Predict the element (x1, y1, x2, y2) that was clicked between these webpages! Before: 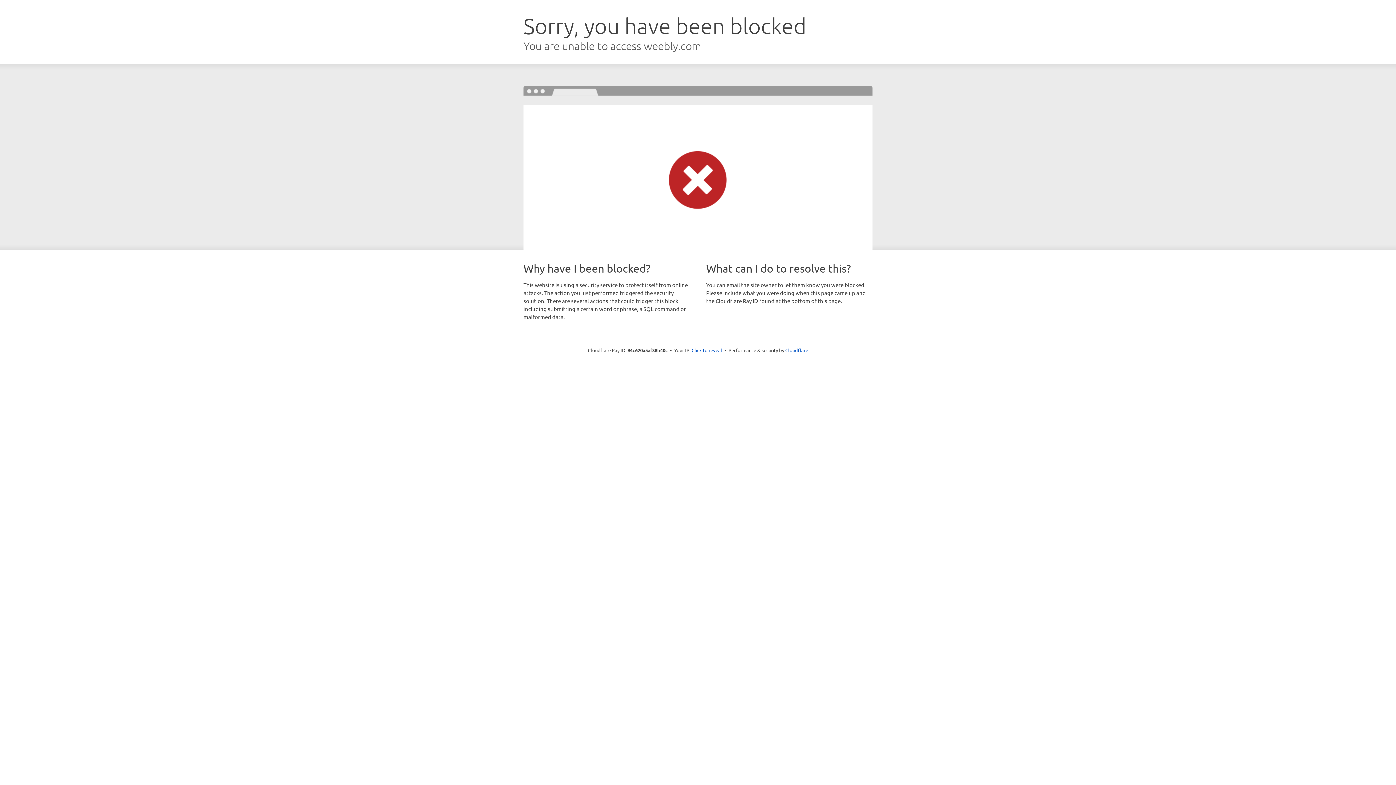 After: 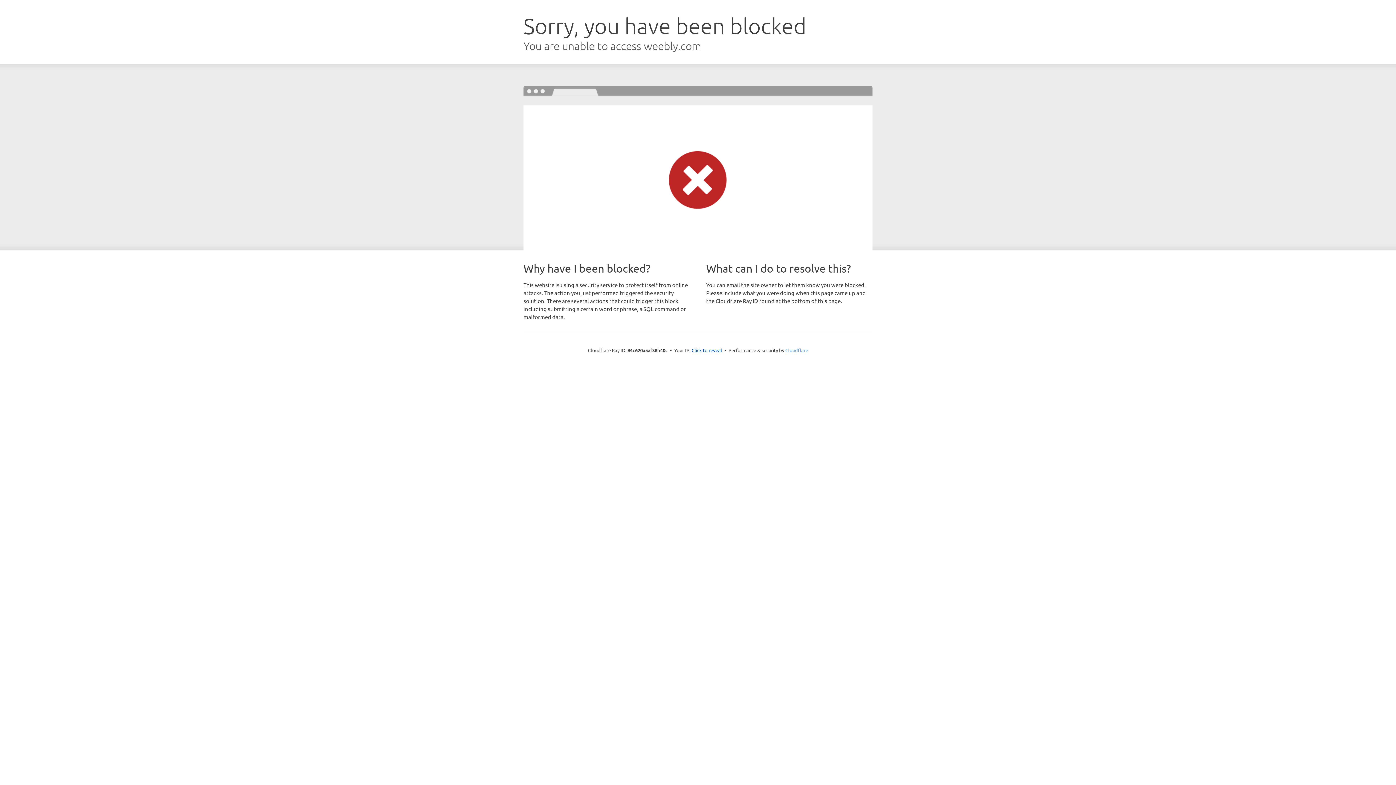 Action: label: Cloudflare bbox: (785, 347, 808, 353)